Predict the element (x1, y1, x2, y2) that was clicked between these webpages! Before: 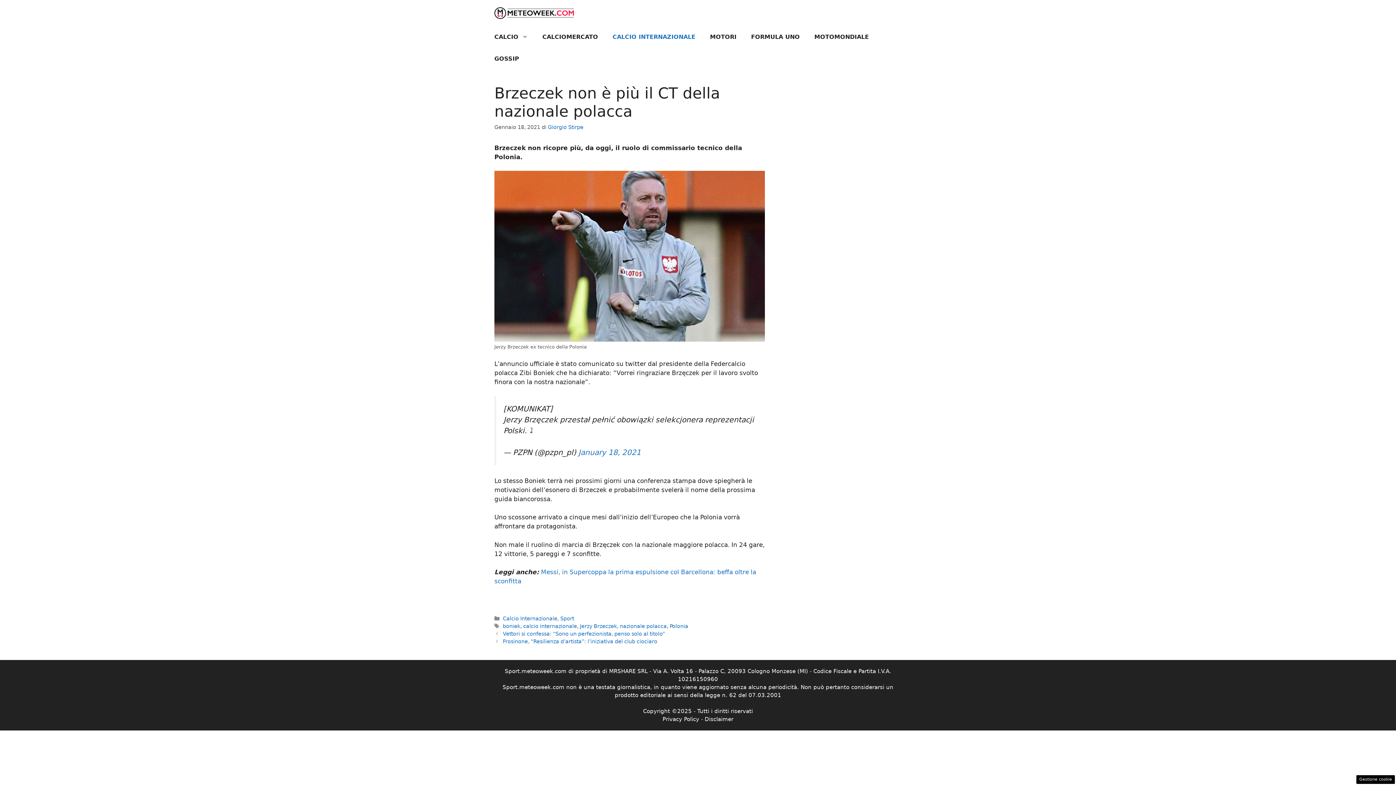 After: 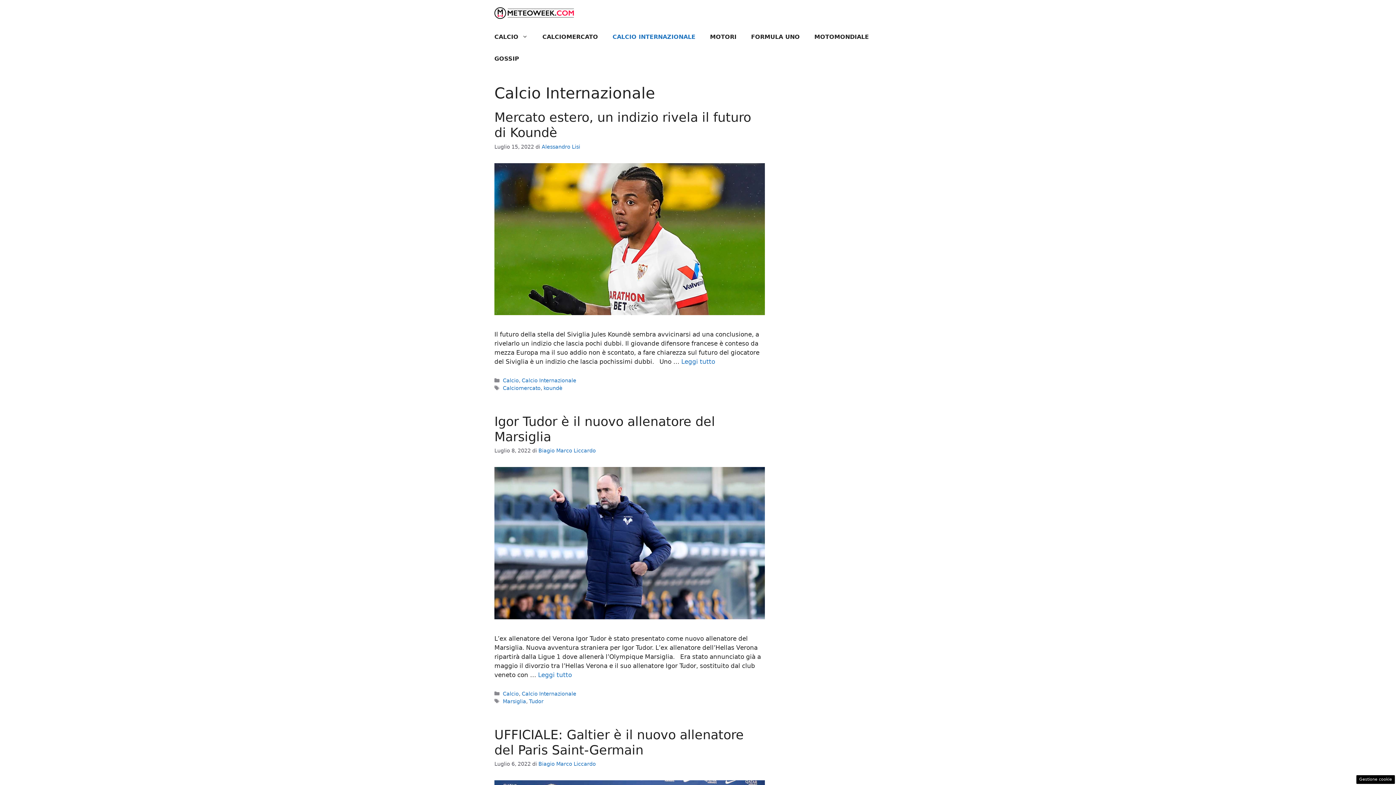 Action: bbox: (502, 615, 557, 621) label: Calcio Internazionale